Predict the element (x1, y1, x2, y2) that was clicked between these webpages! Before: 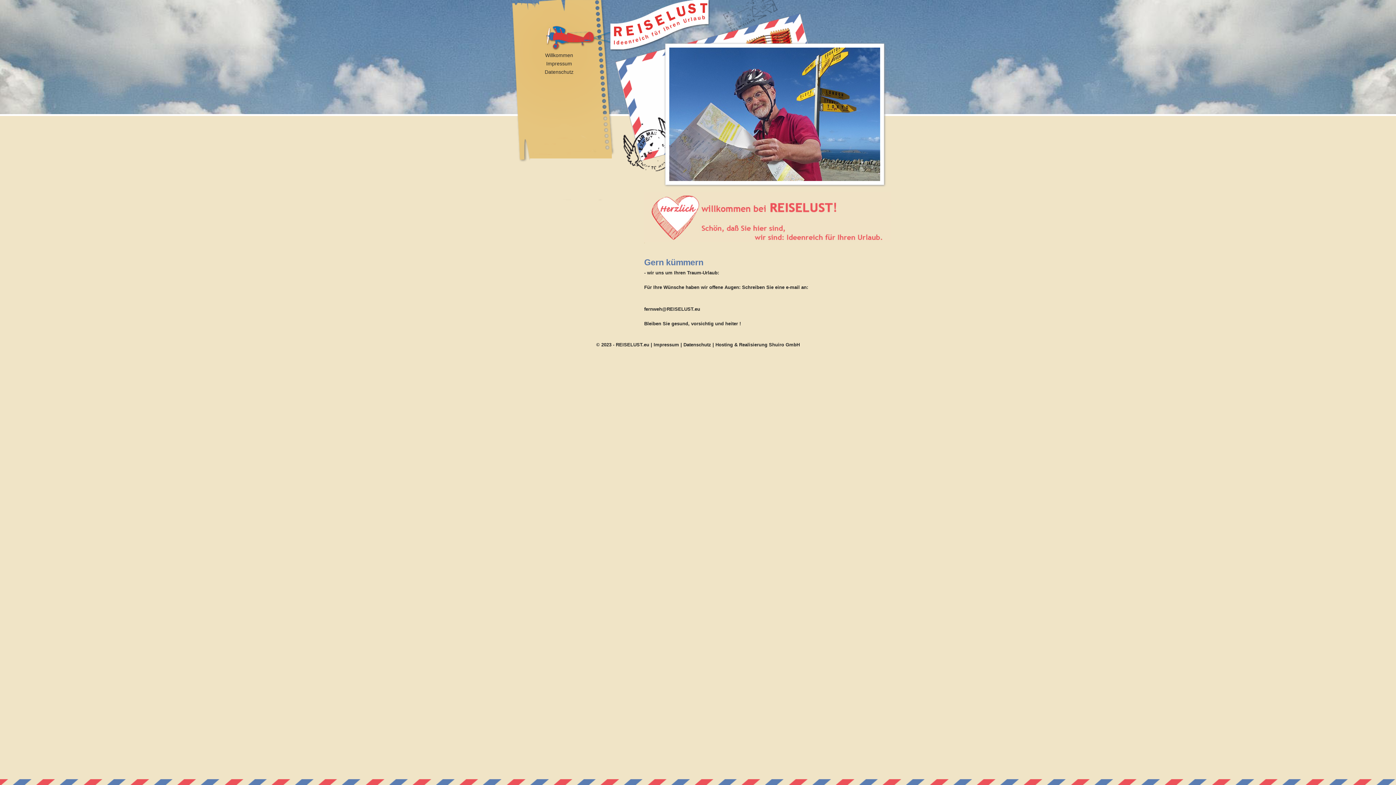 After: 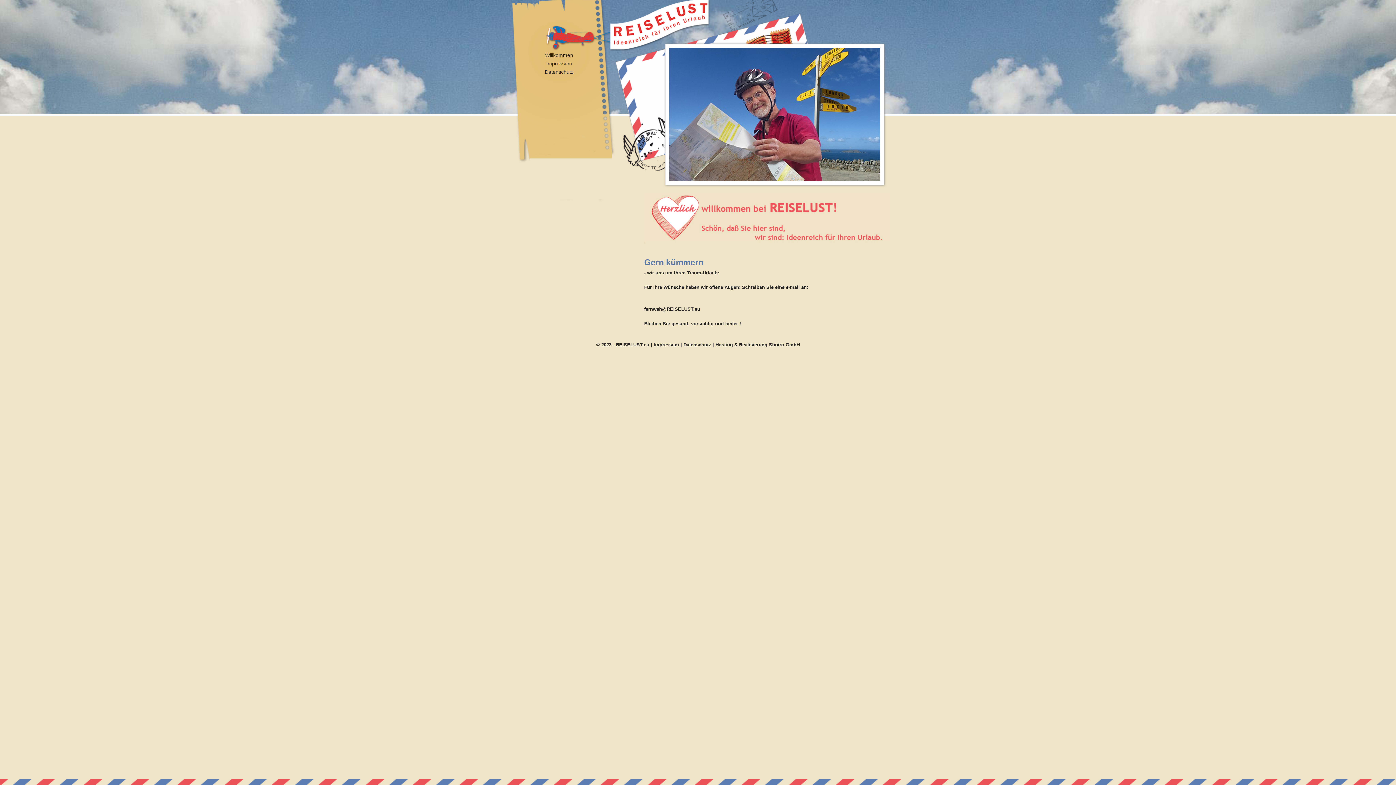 Action: bbox: (512, 50, 606, 59) label: Willkommen